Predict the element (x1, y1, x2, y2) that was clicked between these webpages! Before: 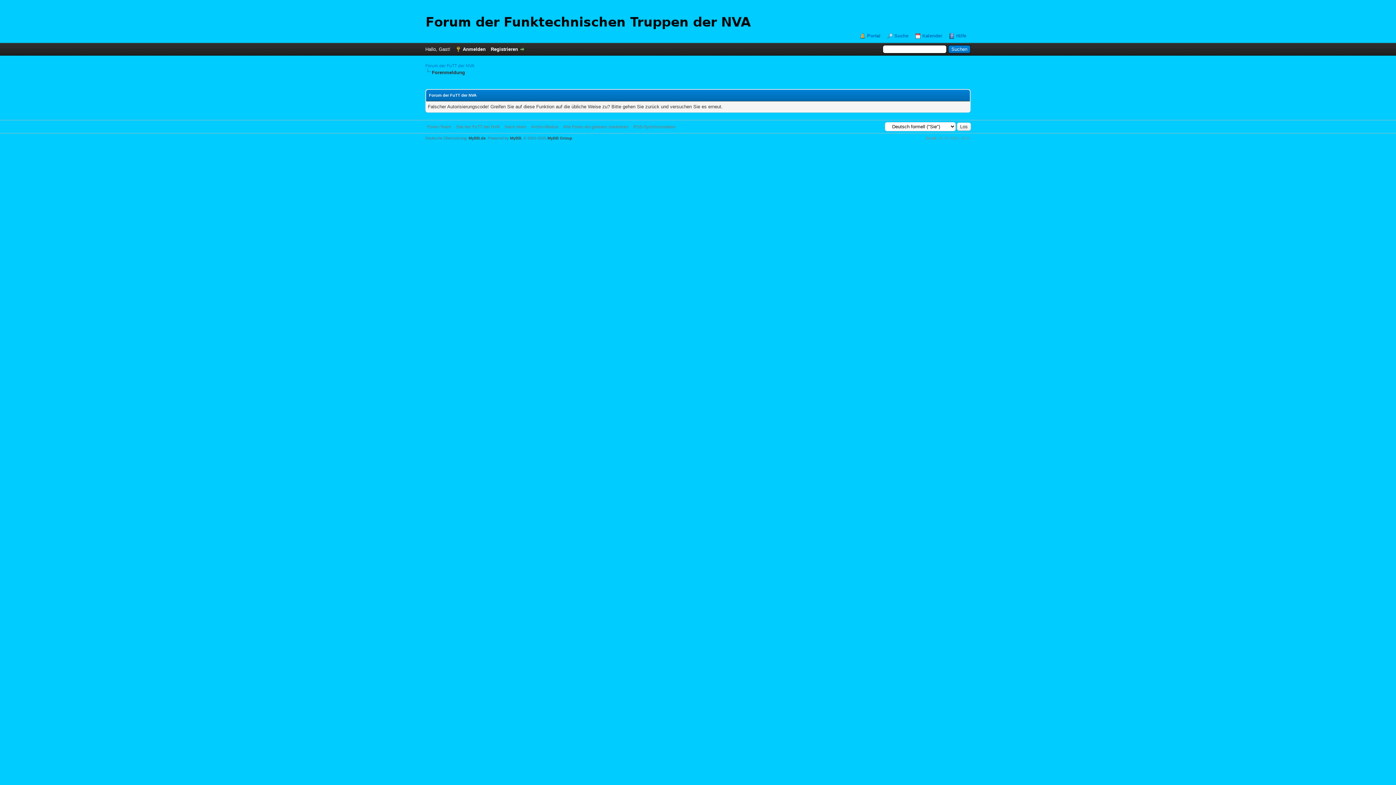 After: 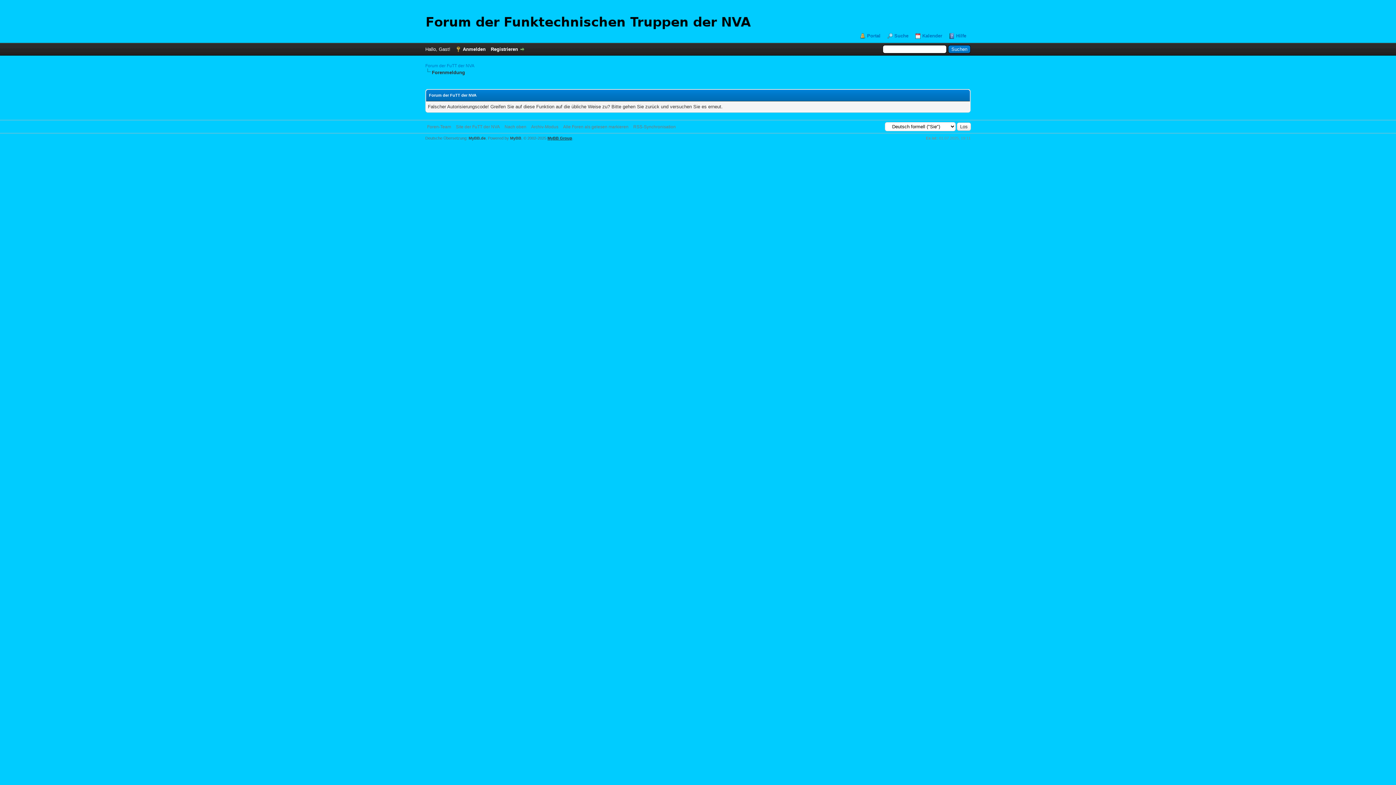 Action: label: MyBB Group bbox: (547, 136, 572, 140)